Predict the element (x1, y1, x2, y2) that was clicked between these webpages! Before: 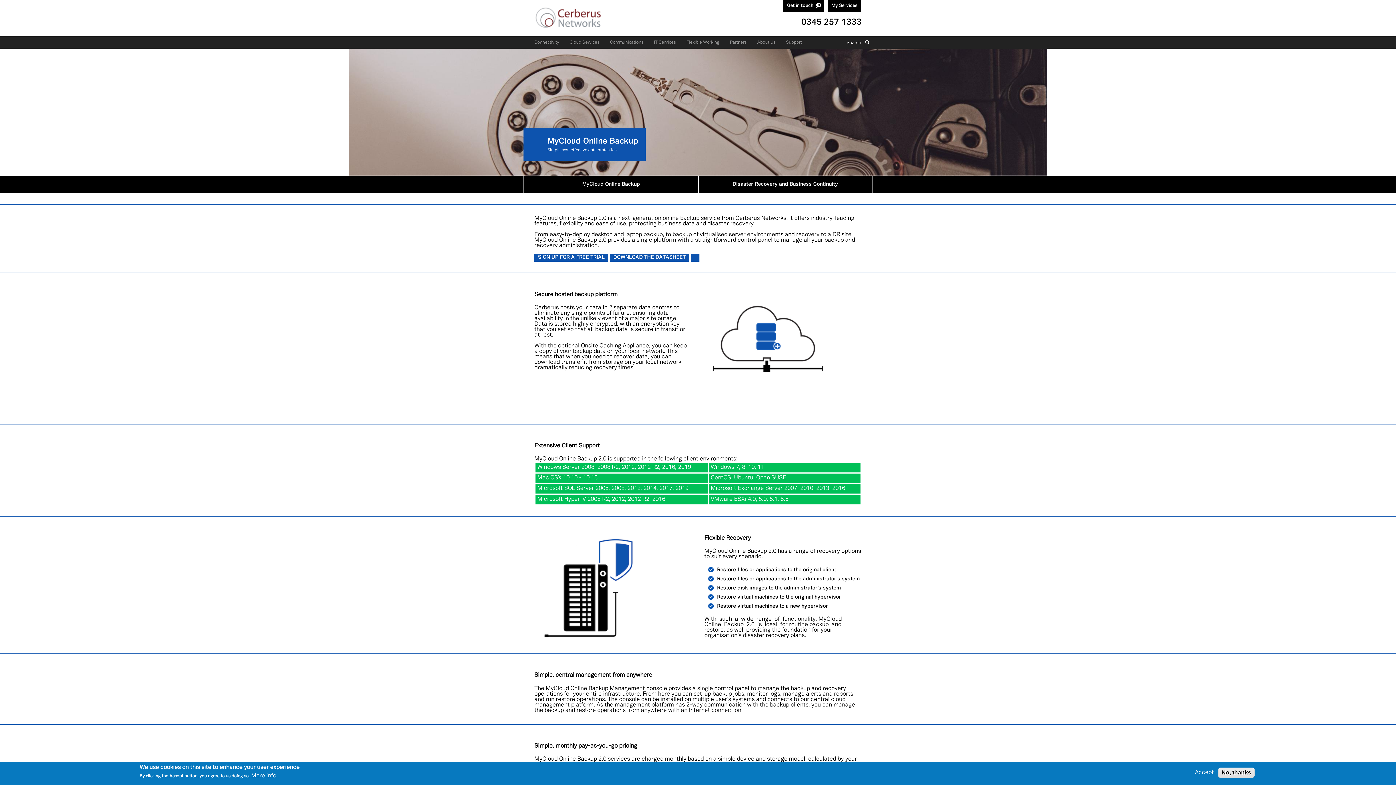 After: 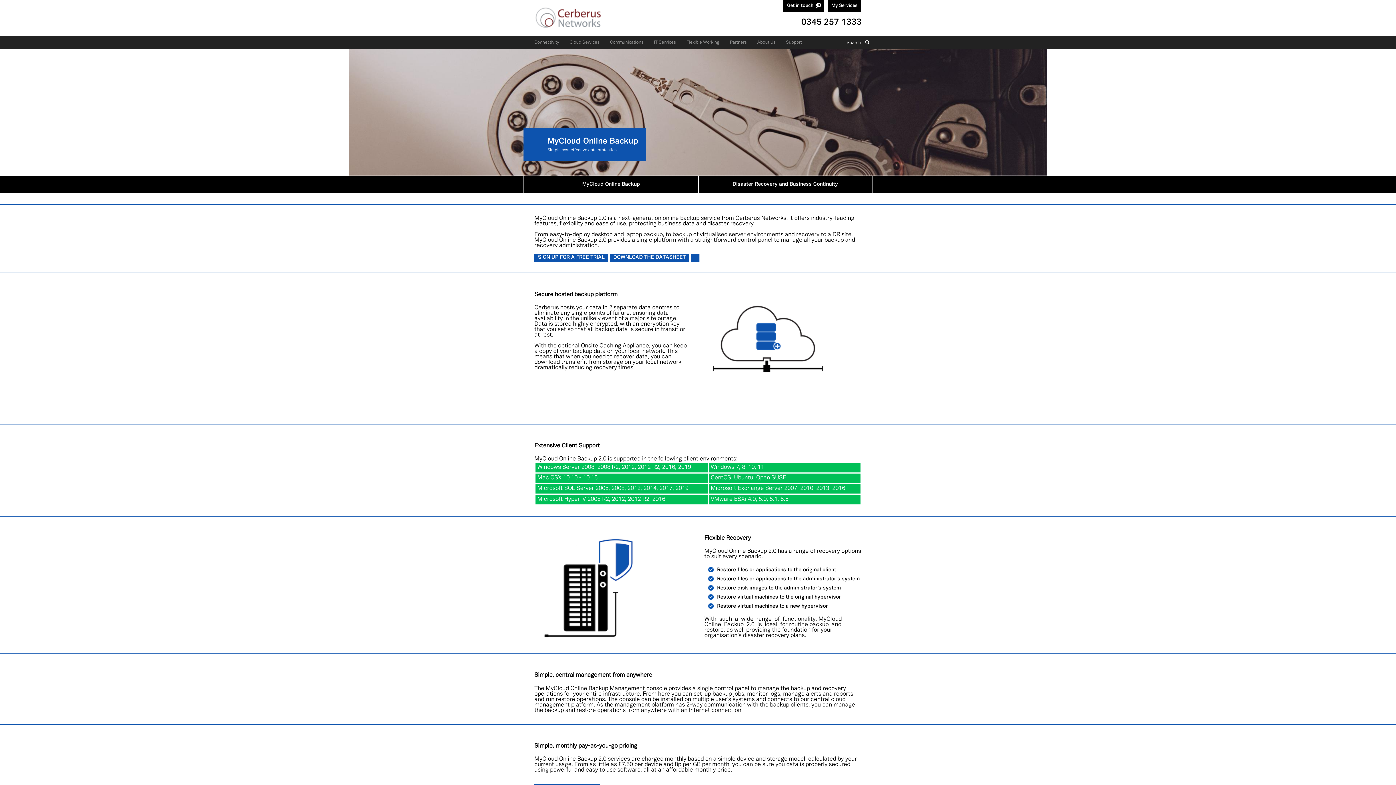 Action: bbox: (1192, 770, 1217, 775) label: Accept